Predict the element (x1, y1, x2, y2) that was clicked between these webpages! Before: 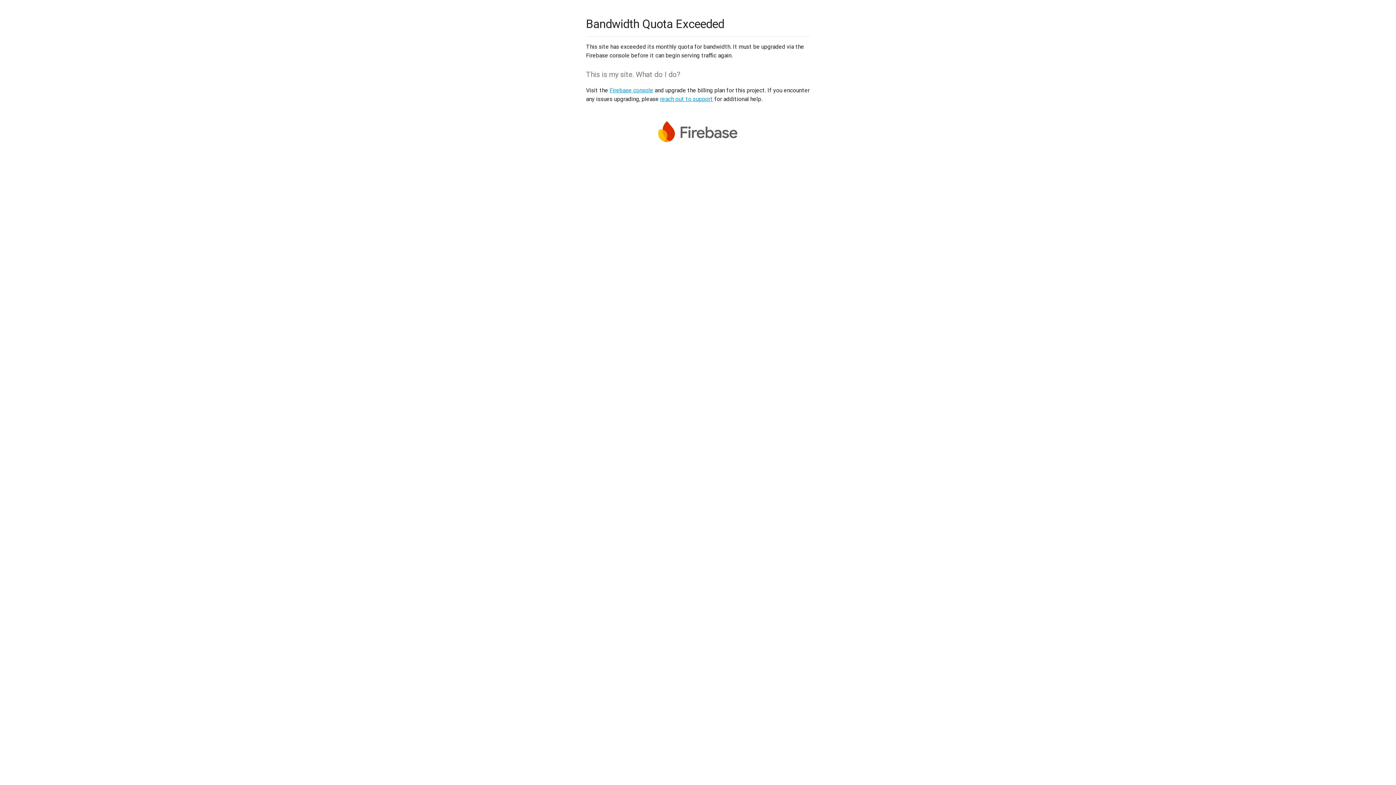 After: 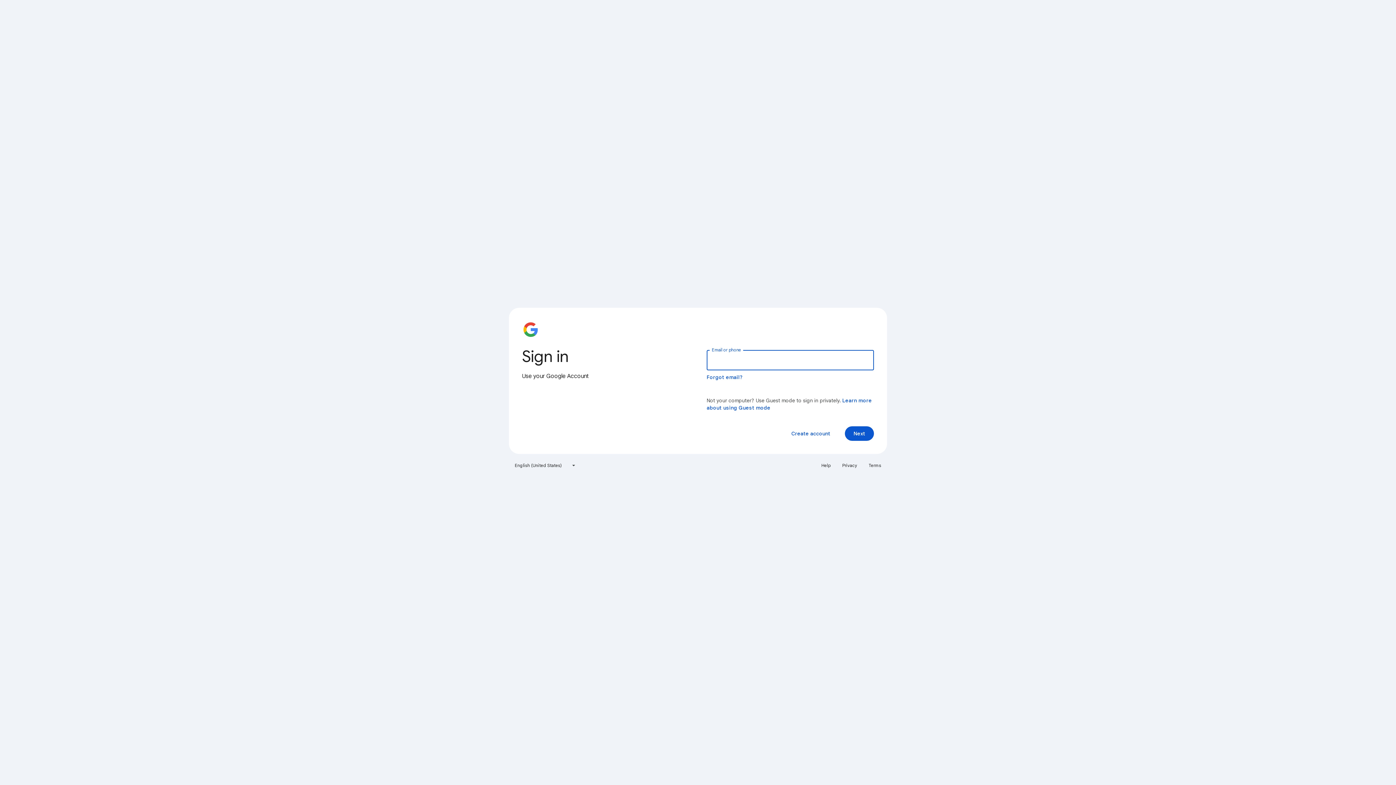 Action: label: Firebase console bbox: (609, 86, 653, 93)